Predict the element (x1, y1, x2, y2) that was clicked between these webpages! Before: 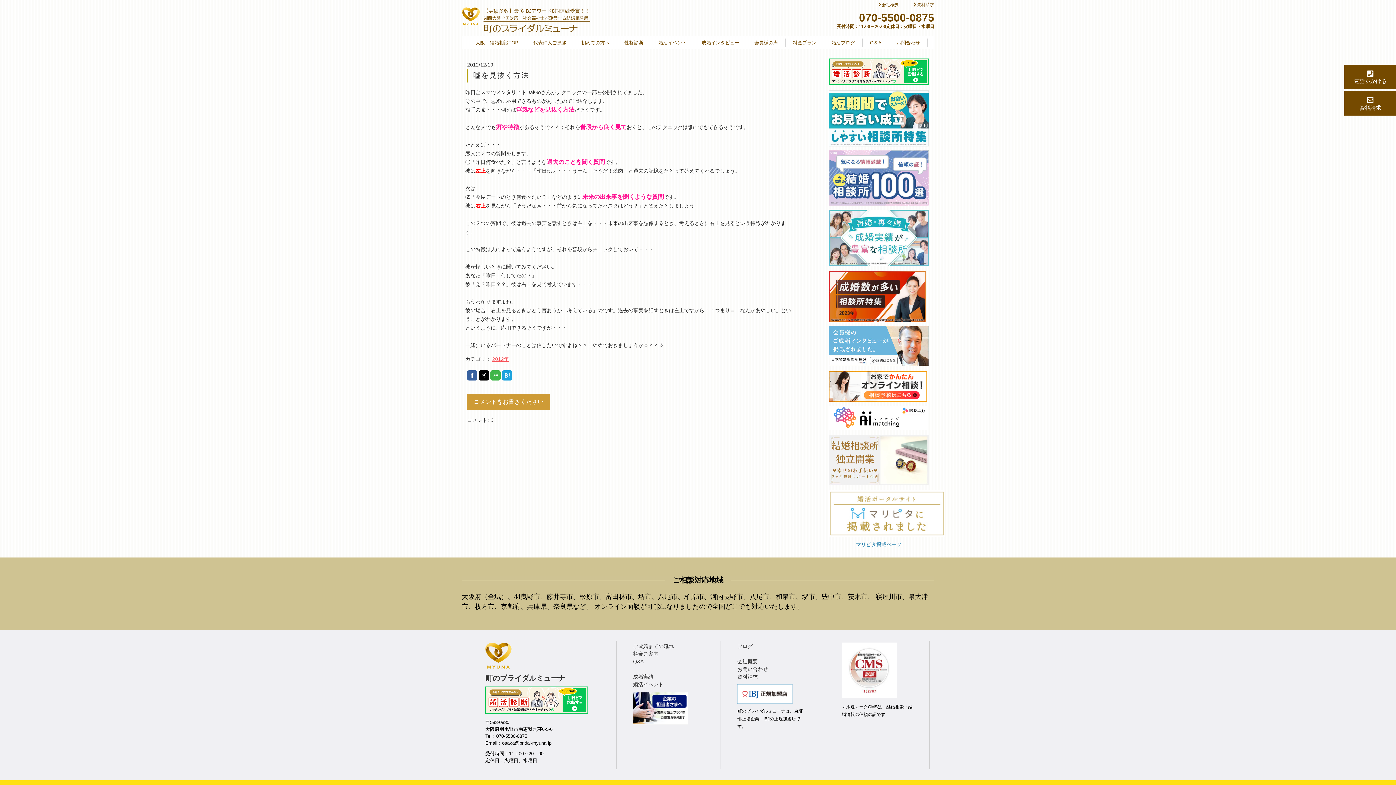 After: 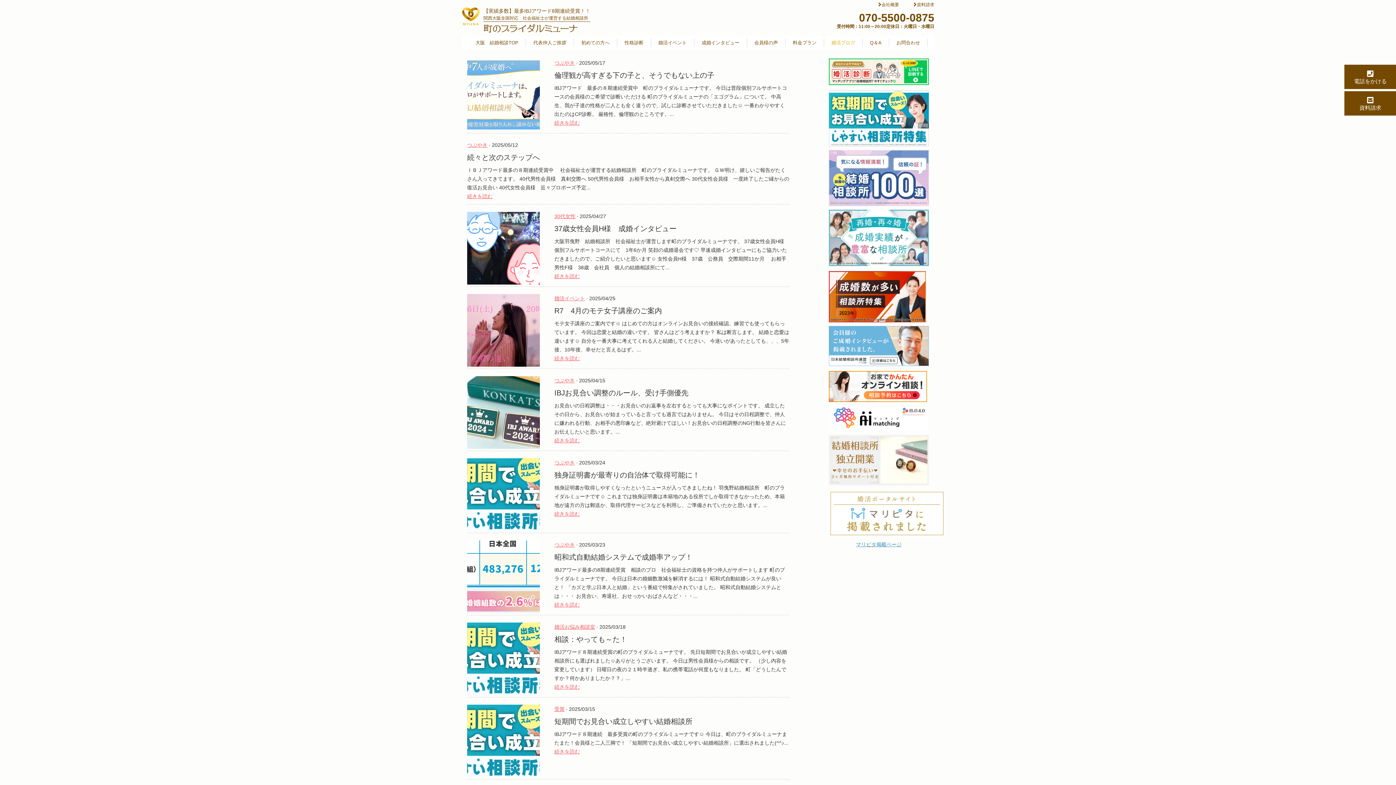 Action: label: ブログ bbox: (737, 643, 752, 649)